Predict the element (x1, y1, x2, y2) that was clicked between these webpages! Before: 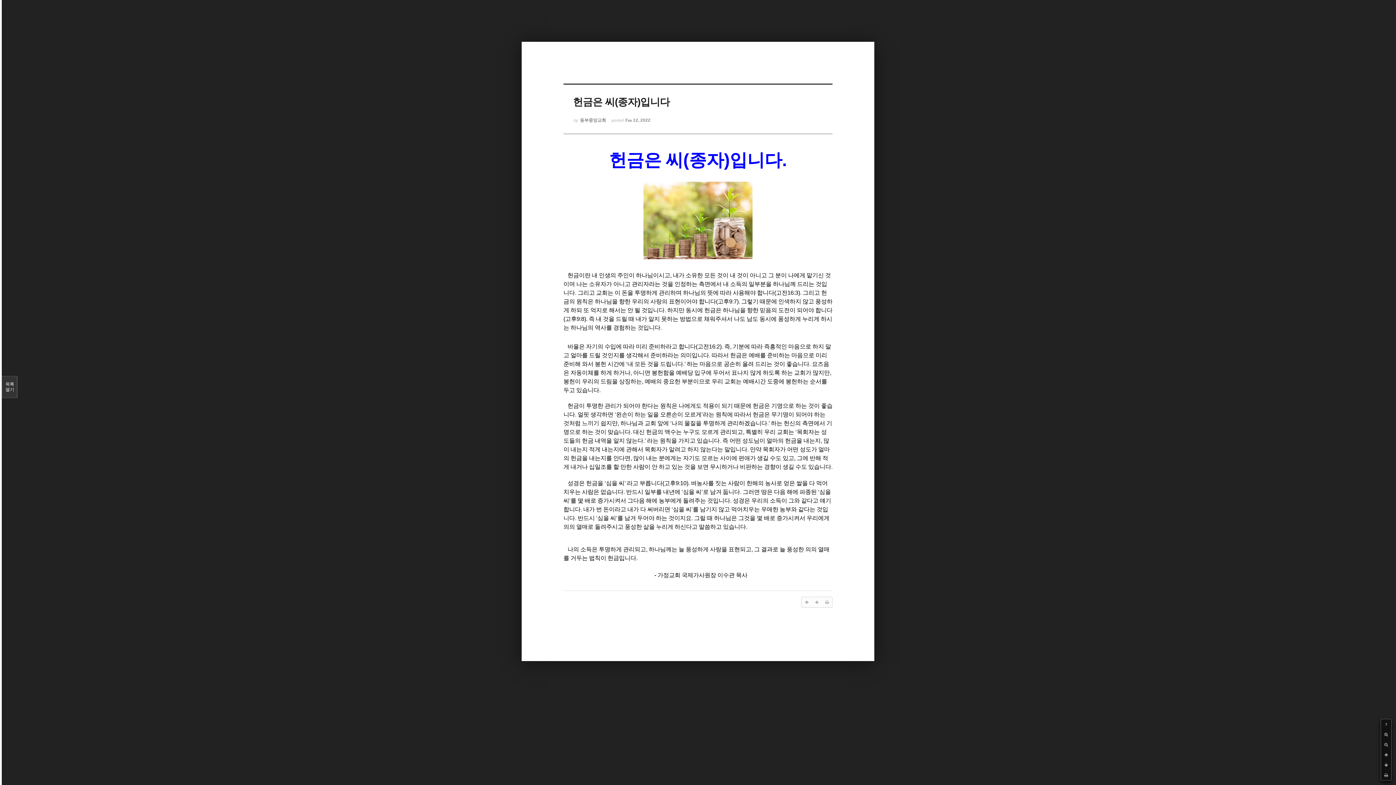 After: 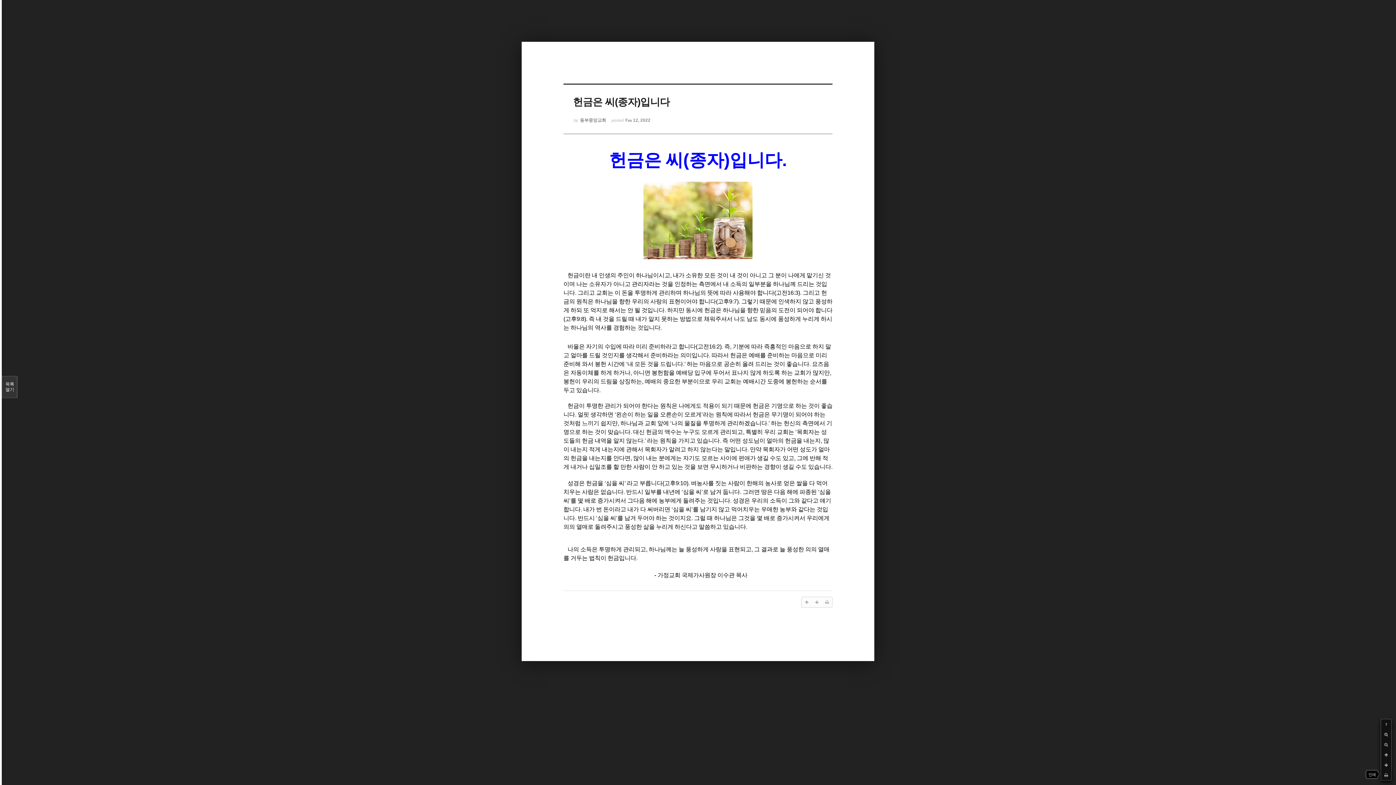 Action: bbox: (1381, 770, 1391, 780)